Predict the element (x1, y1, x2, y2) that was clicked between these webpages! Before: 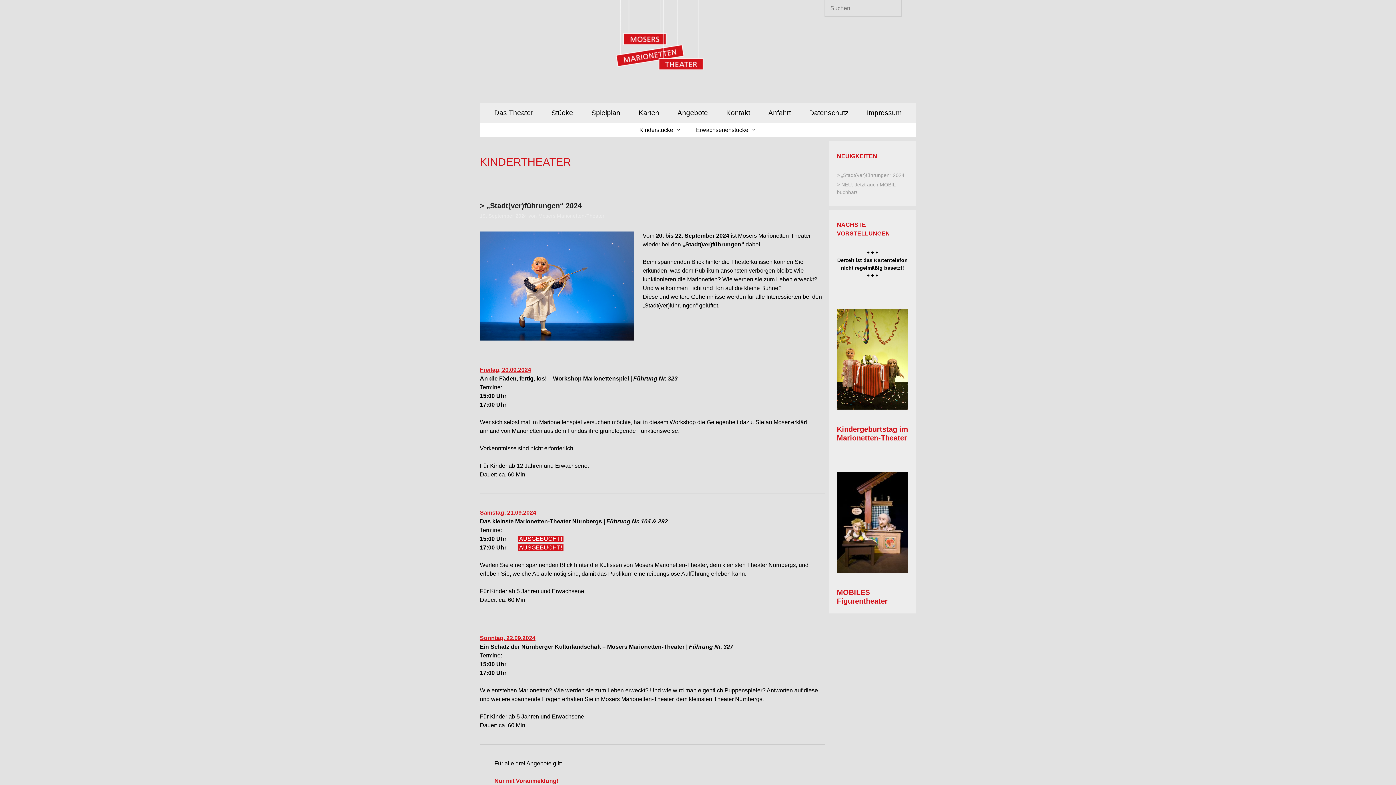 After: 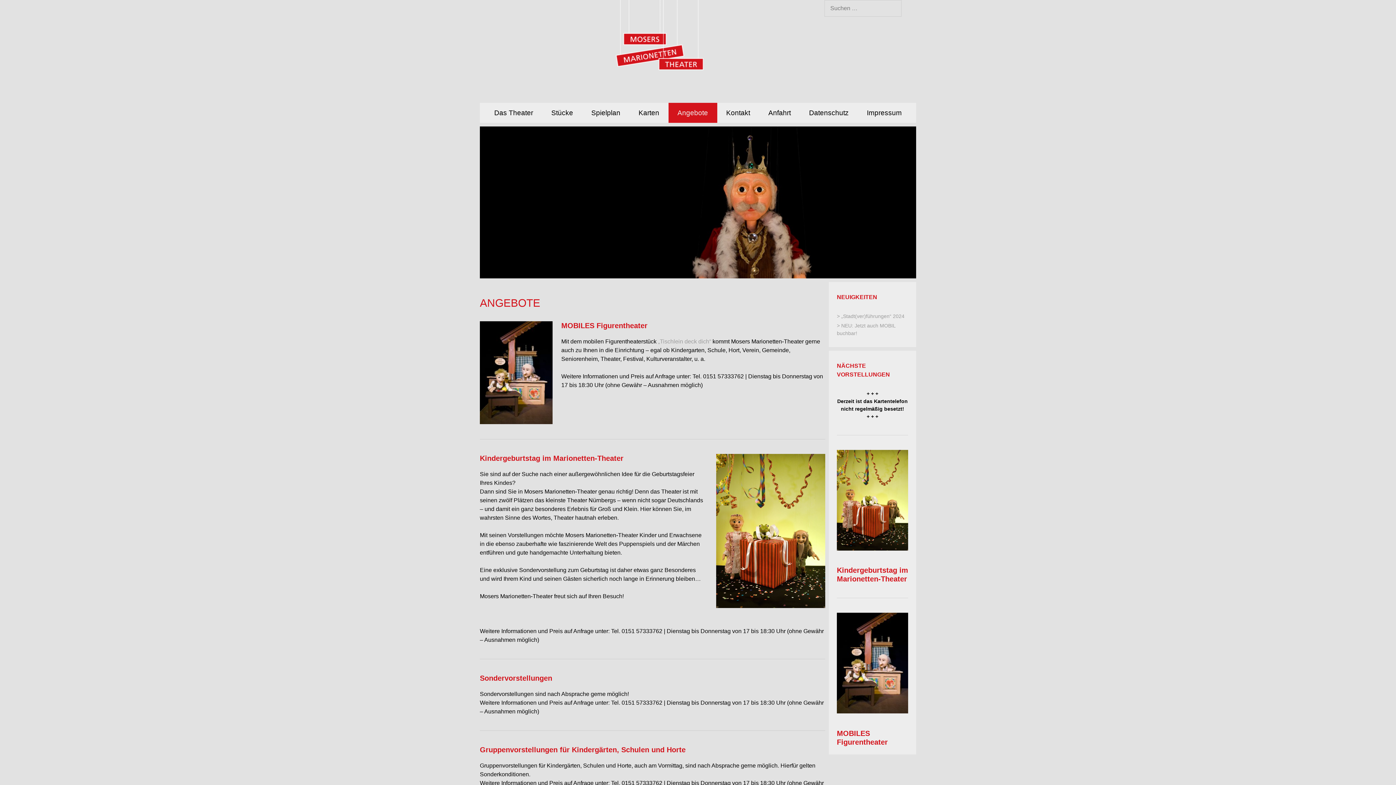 Action: bbox: (837, 588, 908, 605) label: MOBILES Figurentheater